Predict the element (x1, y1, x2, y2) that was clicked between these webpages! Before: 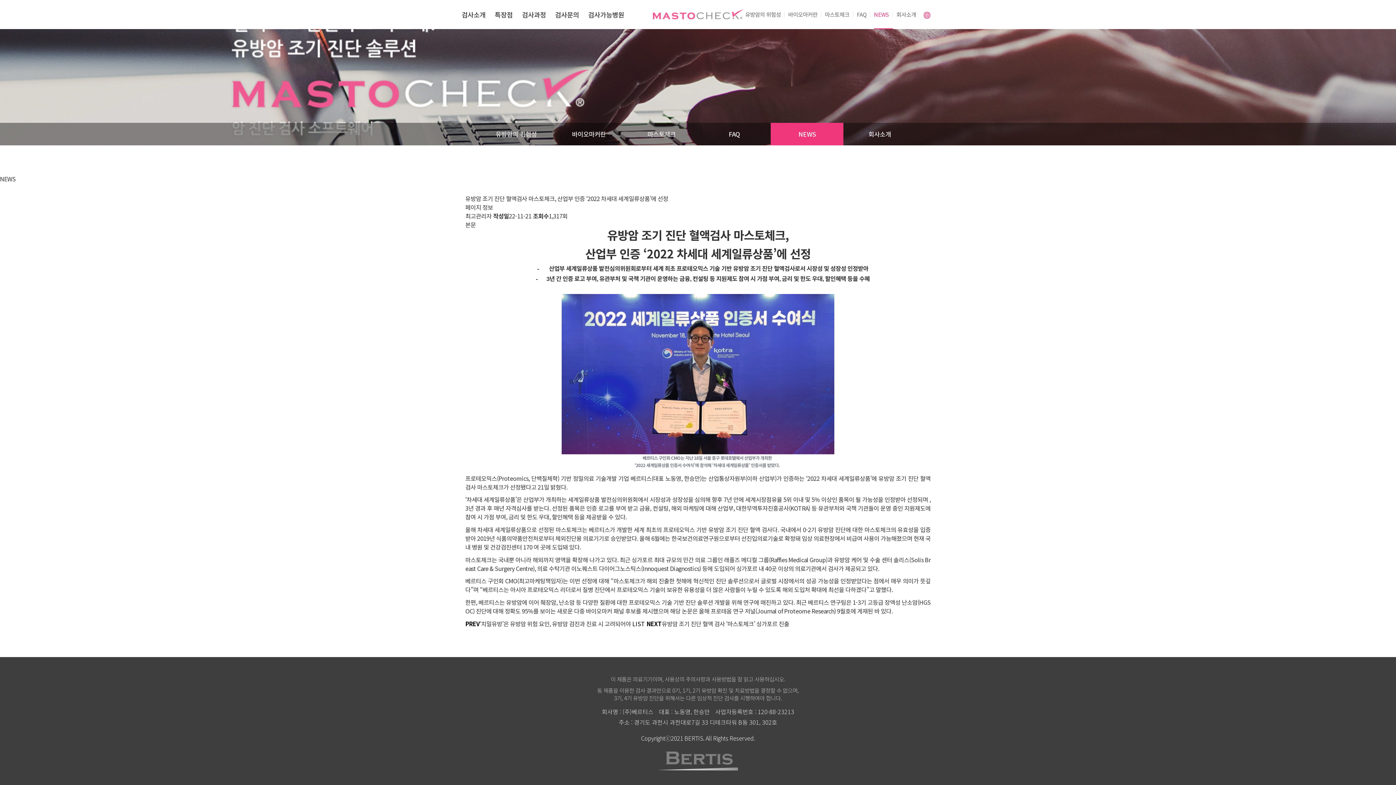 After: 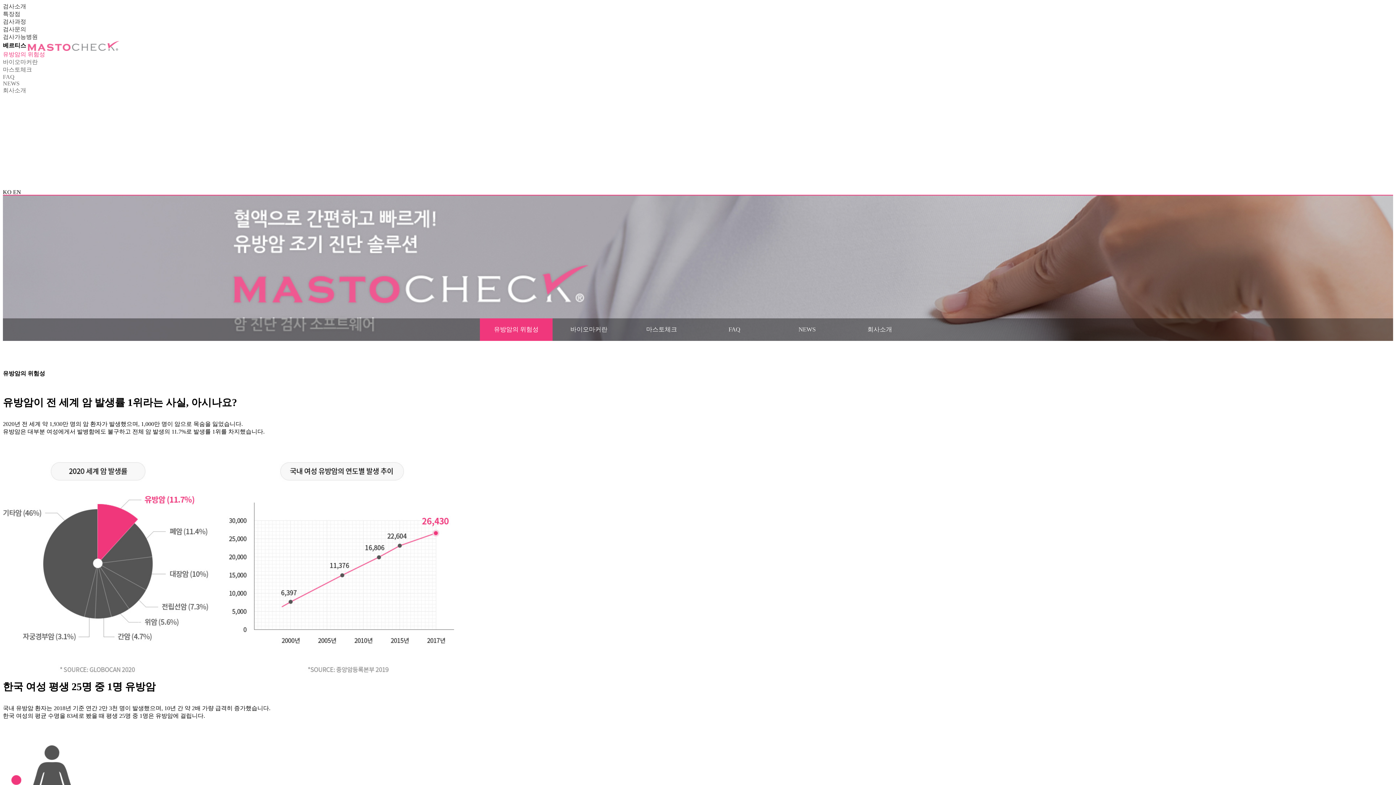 Action: label: 유방암의 위험성 bbox: (480, 122, 552, 145)